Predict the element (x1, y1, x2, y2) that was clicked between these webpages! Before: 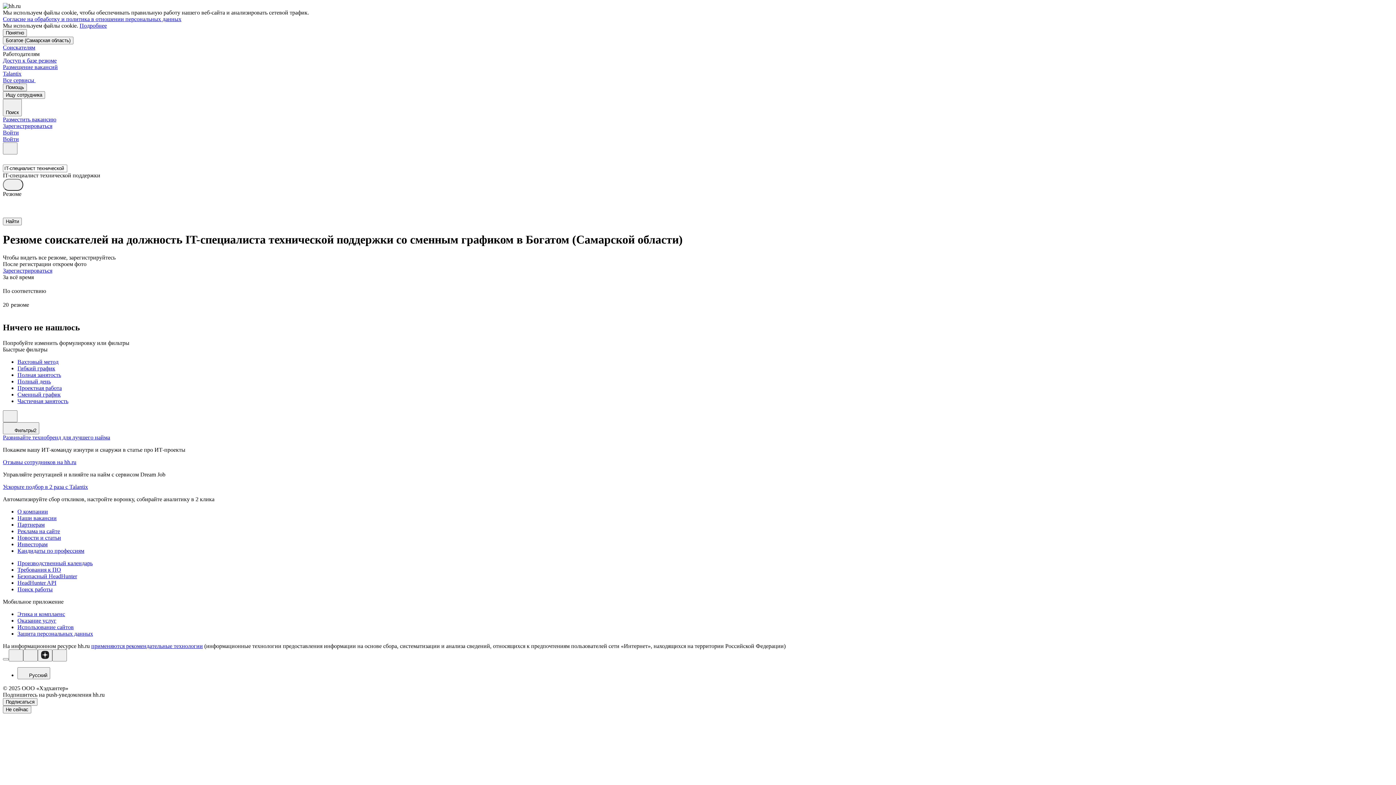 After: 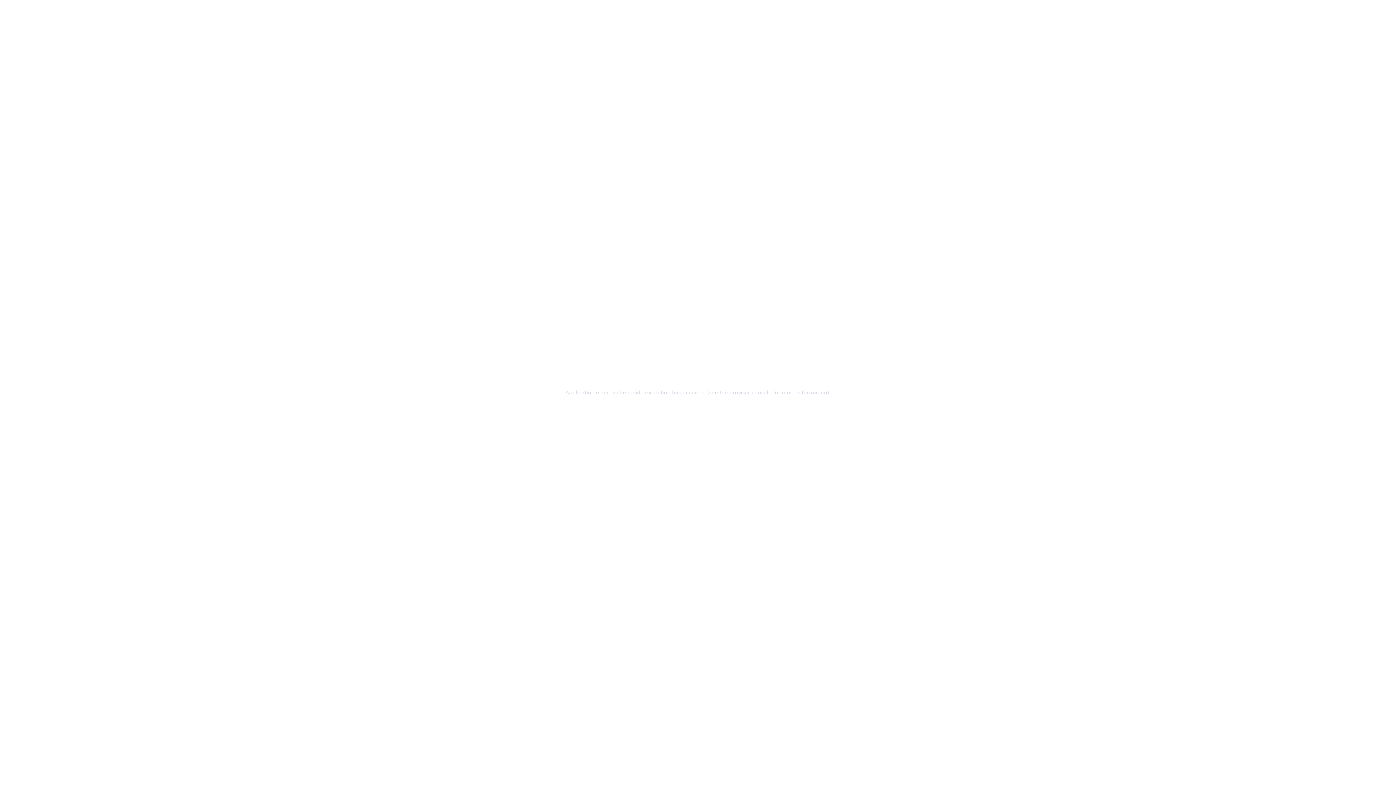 Action: bbox: (17, 541, 1393, 547) label: Инвесторам